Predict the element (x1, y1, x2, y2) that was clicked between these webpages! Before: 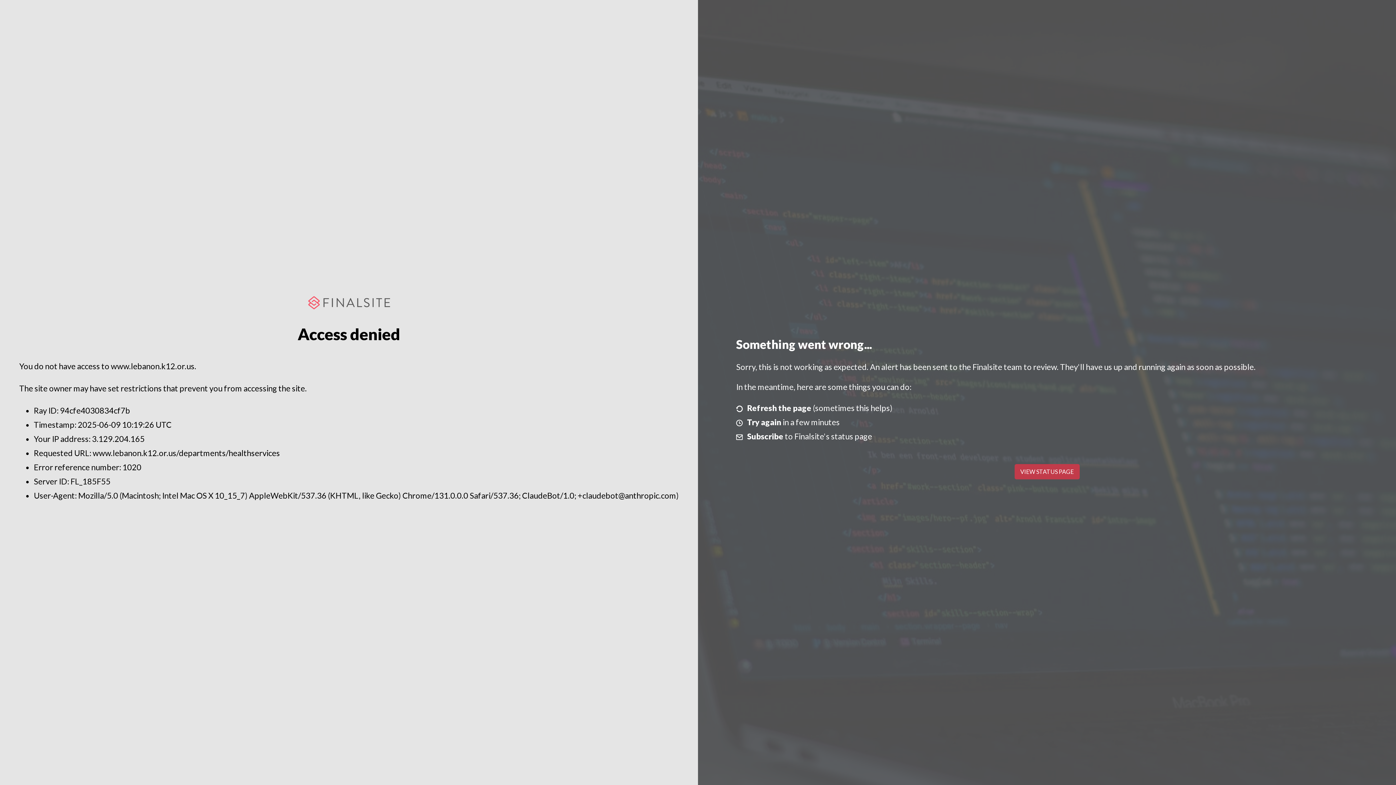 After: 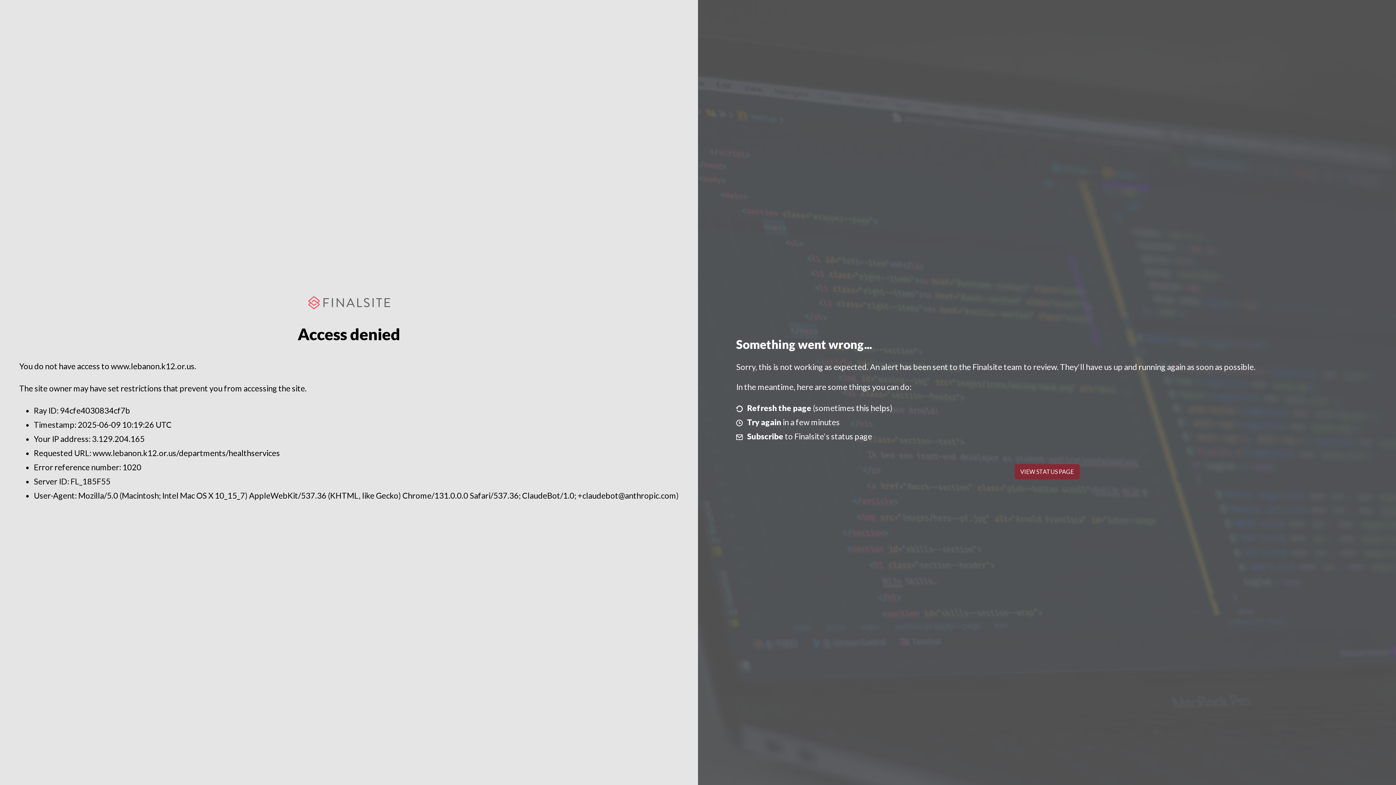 Action: label: VIEW STATUS PAGE bbox: (1014, 464, 1079, 479)